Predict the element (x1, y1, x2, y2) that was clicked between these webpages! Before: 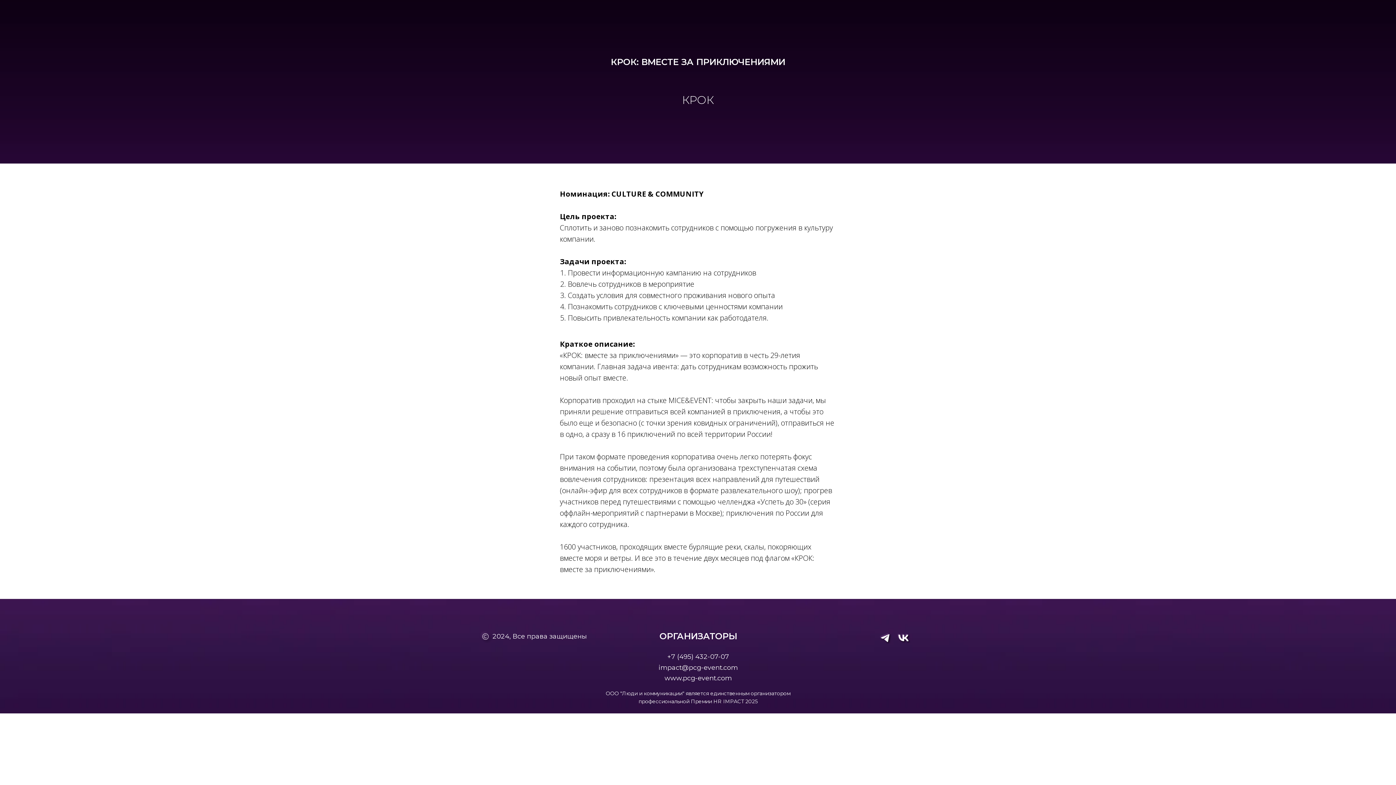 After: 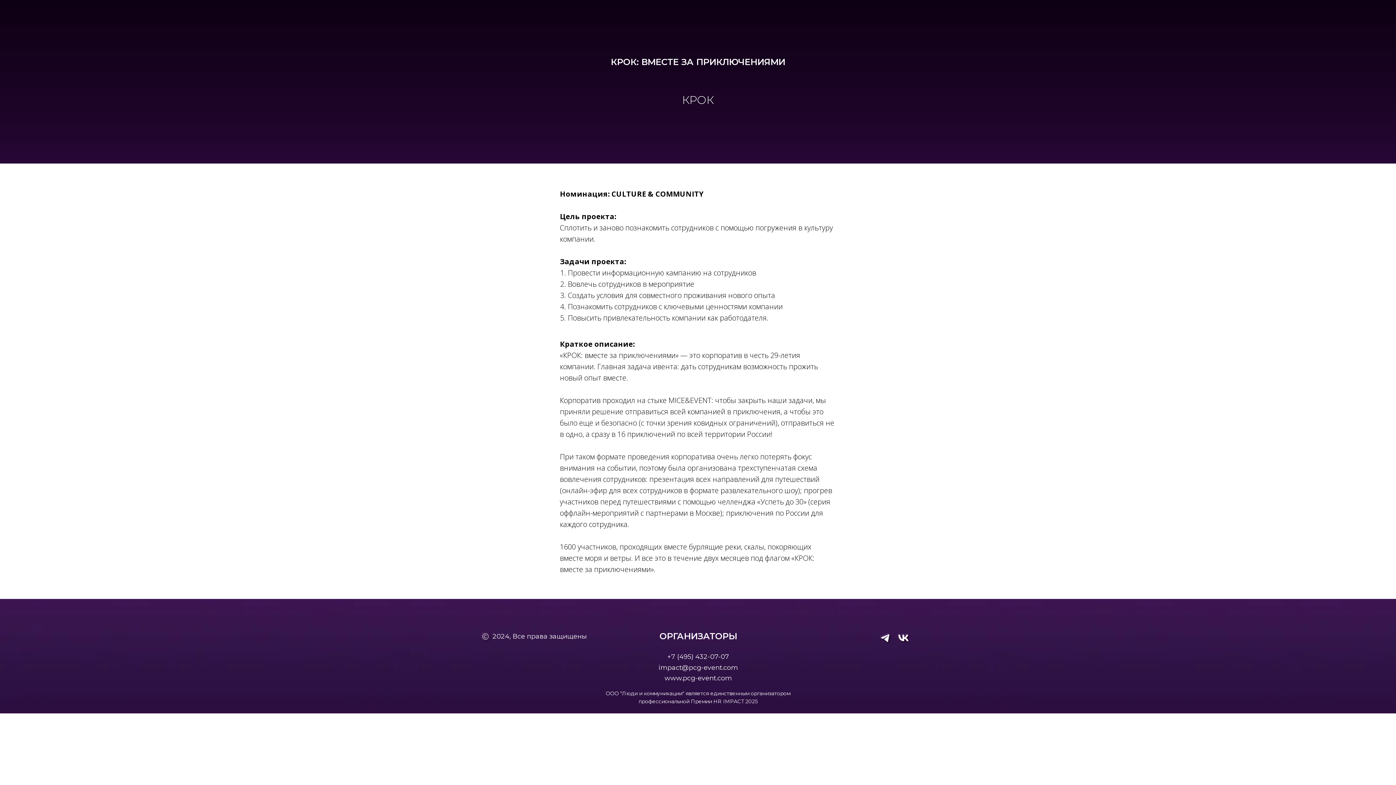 Action: bbox: (878, 632, 892, 645)